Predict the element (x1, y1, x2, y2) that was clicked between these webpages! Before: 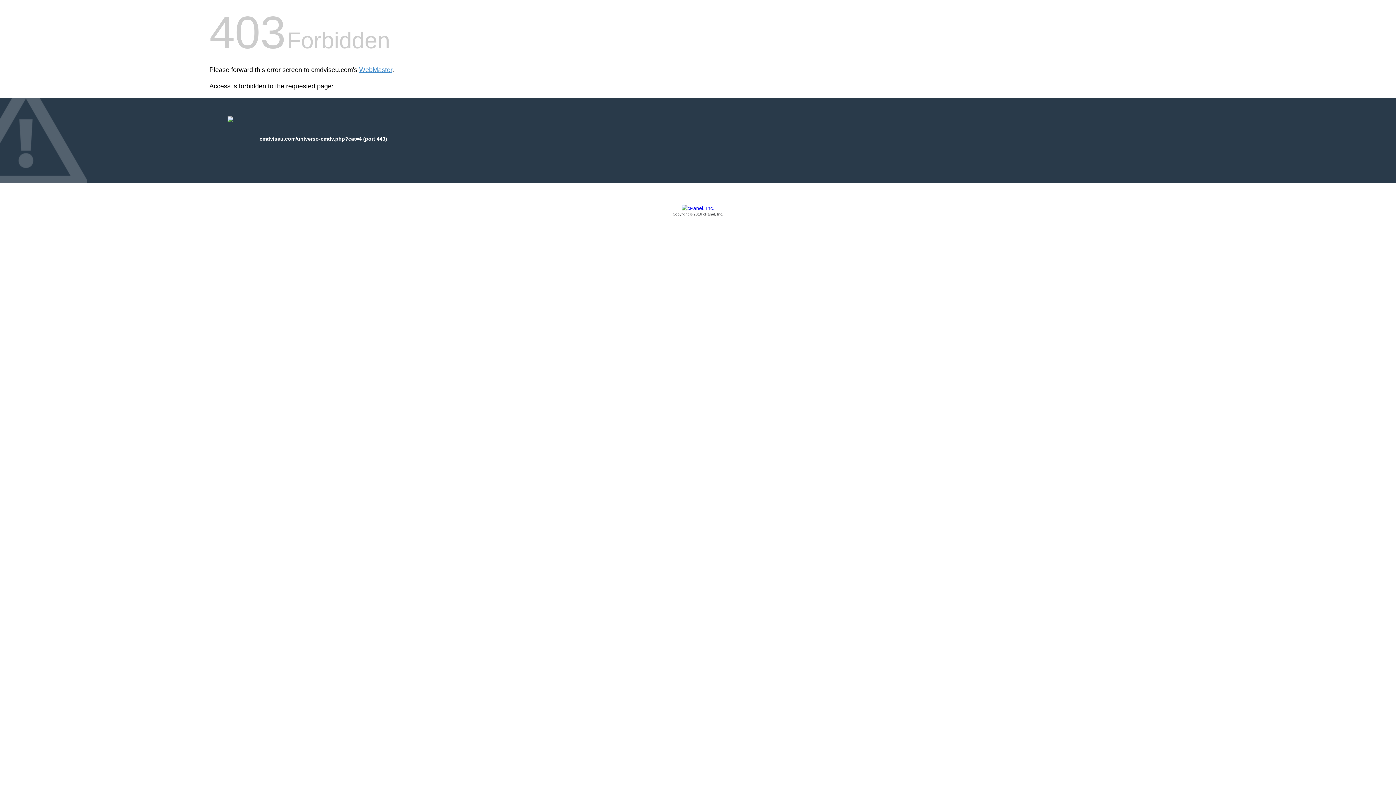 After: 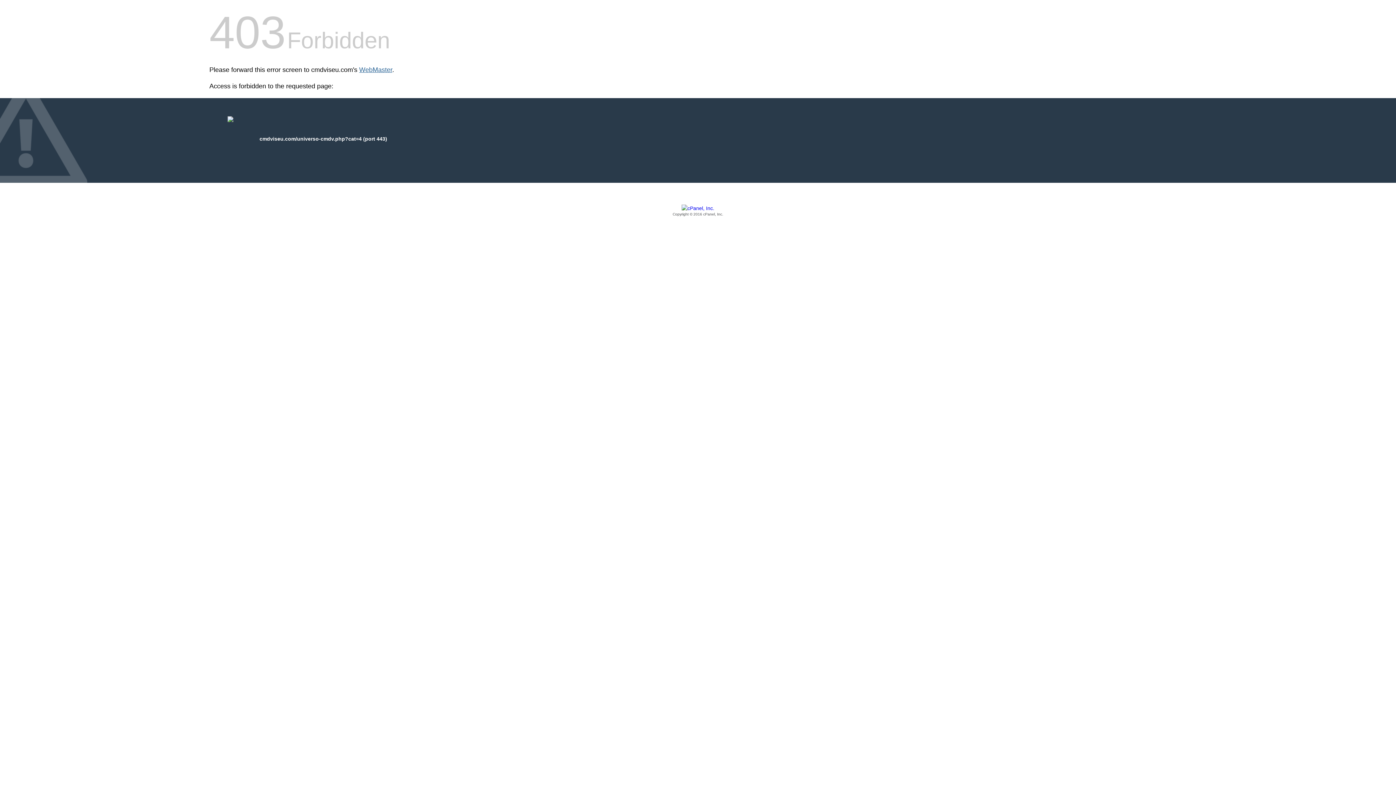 Action: bbox: (359, 66, 392, 73) label: WebMaster